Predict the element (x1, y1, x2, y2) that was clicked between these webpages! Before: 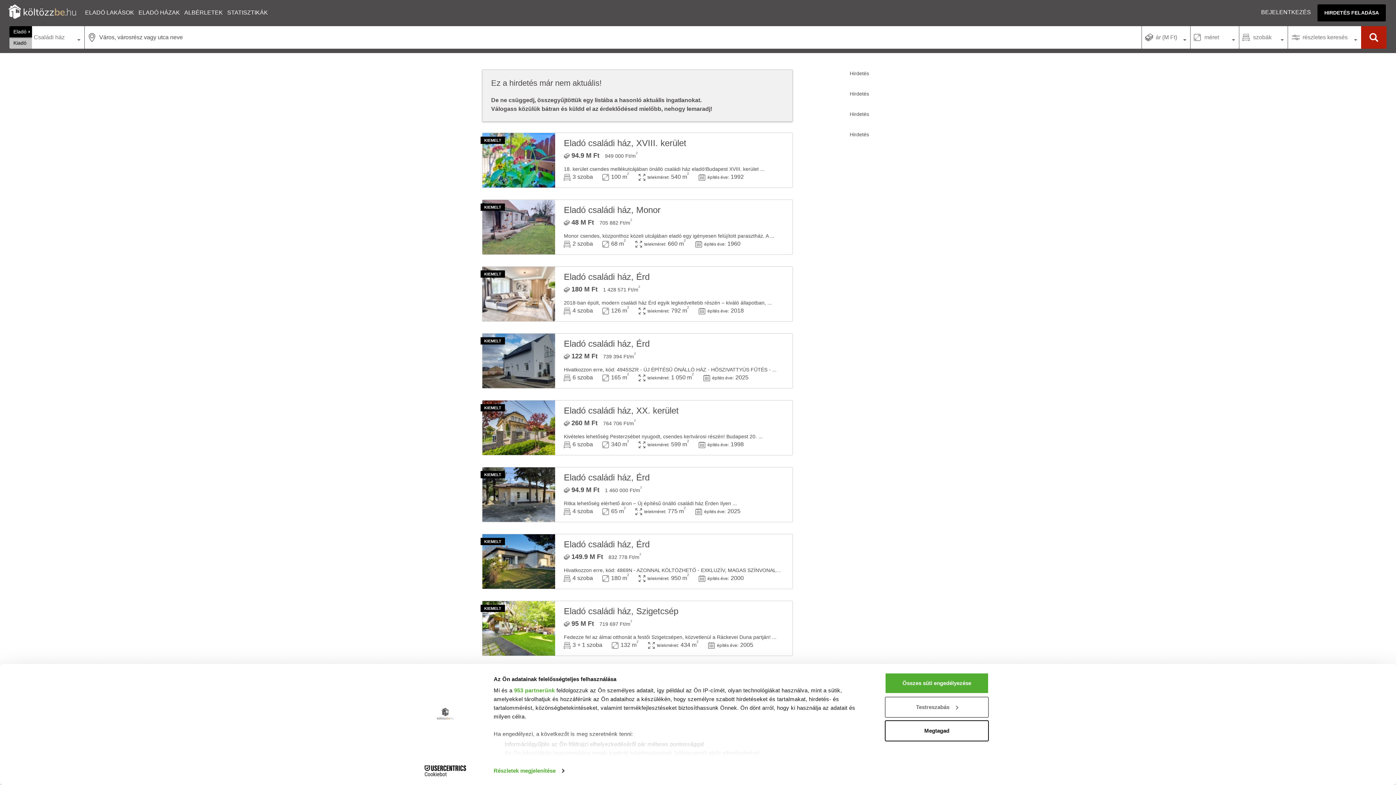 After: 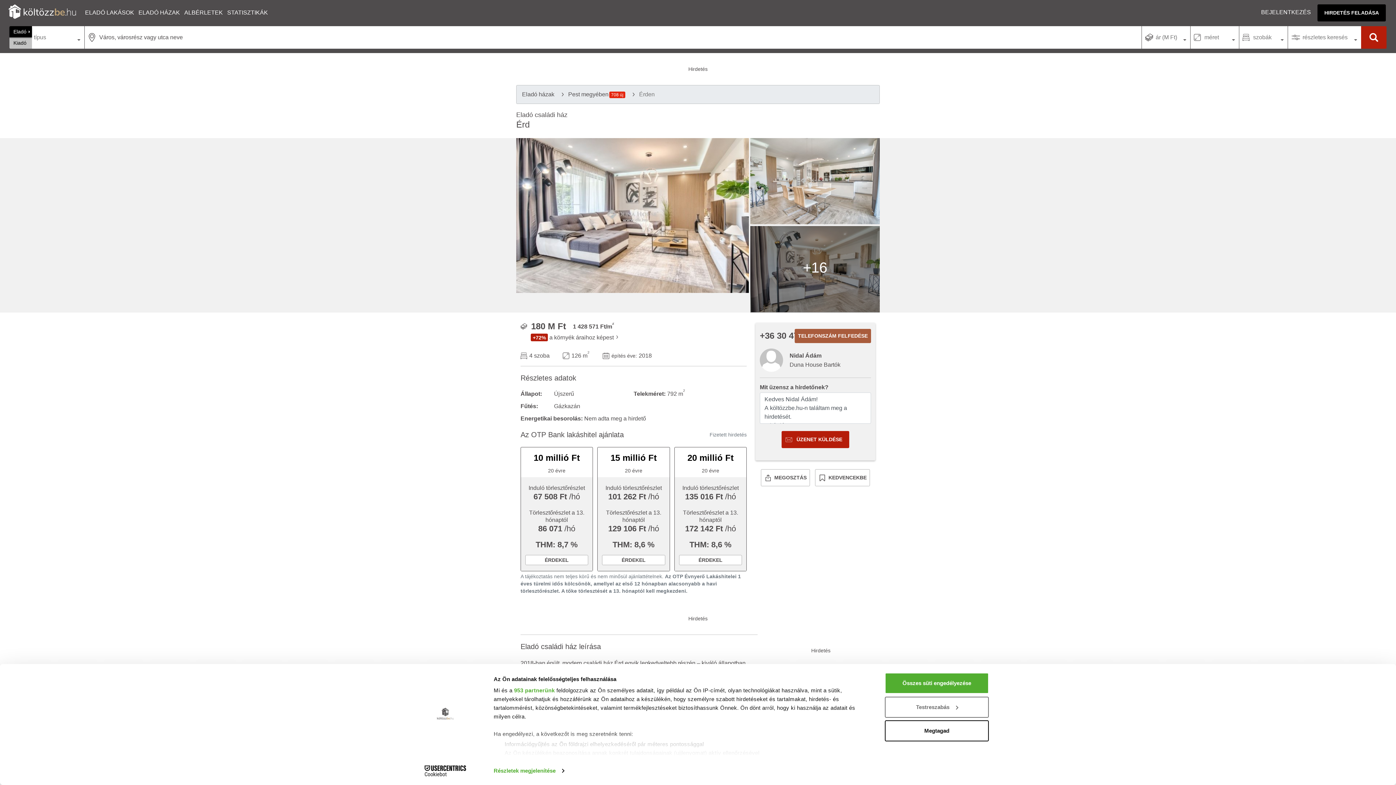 Action: label: Eladó családi ház, Érd
180 M Ft 1 428 571 Ft/m2

2018-ban épült, modern családi ház Érd egyik legkedveltebb részén – kiváló állapotban, ...

4 szoba
126 m2
telekméret:792 m2
építés éve:2018 bbox: (555, 266, 792, 321)